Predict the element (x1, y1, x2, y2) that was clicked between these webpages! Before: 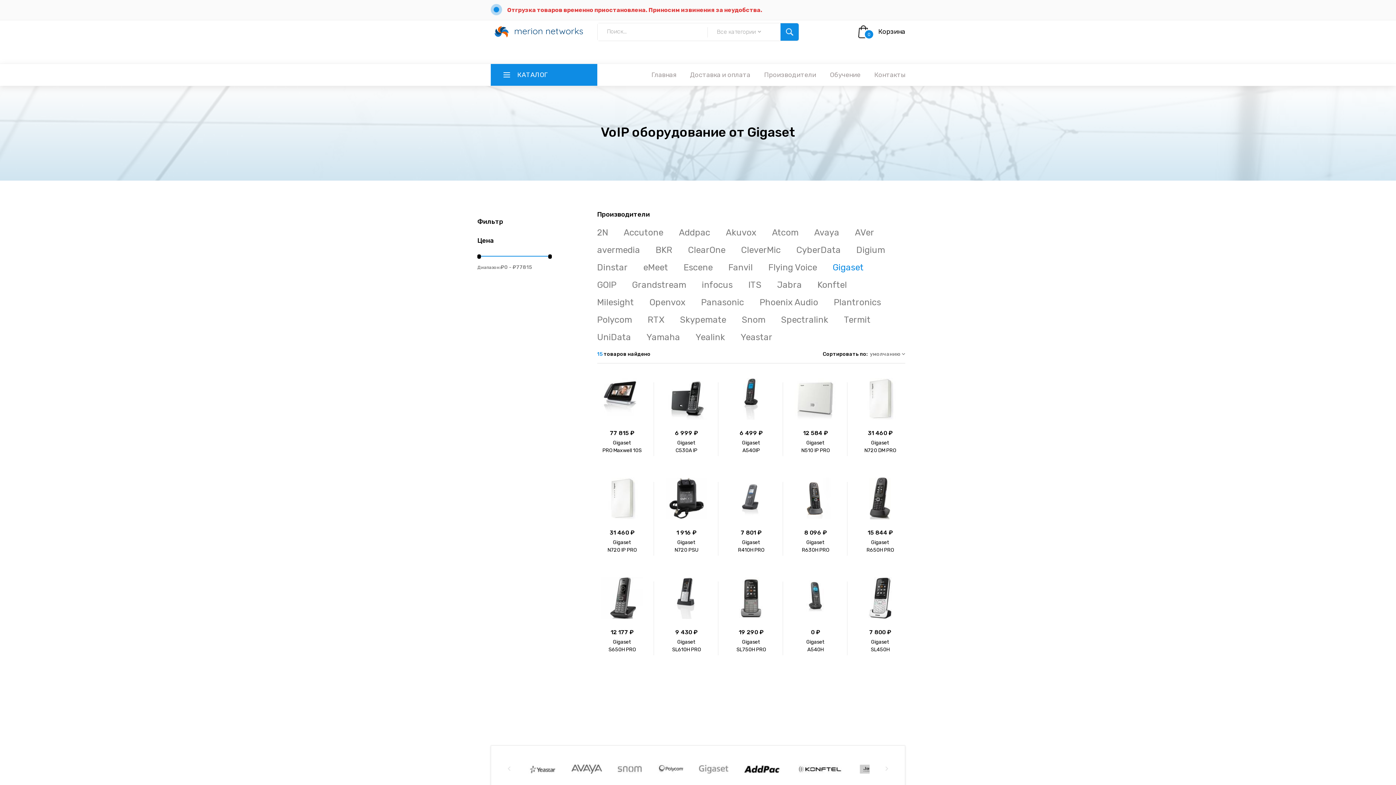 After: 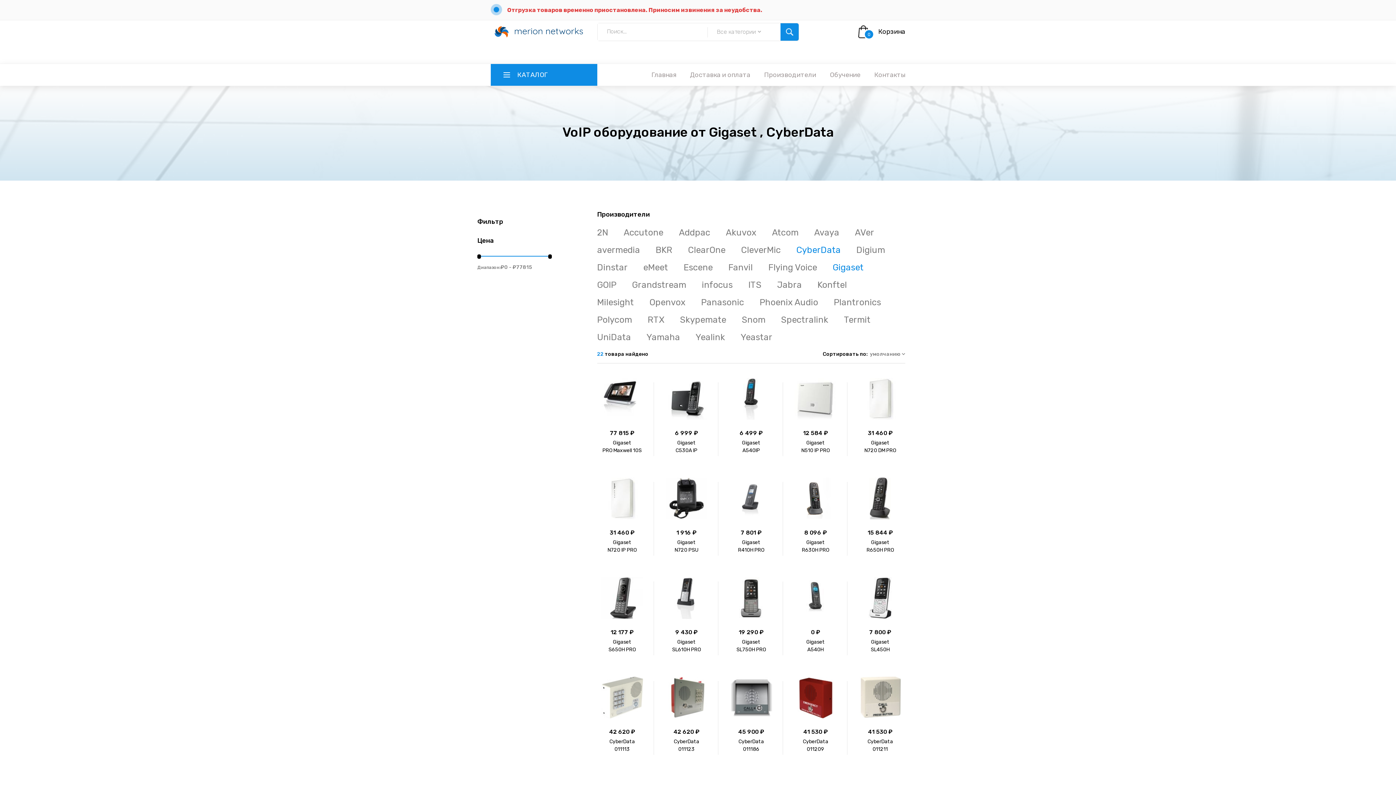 Action: label: CyberData bbox: (796, 245, 840, 255)